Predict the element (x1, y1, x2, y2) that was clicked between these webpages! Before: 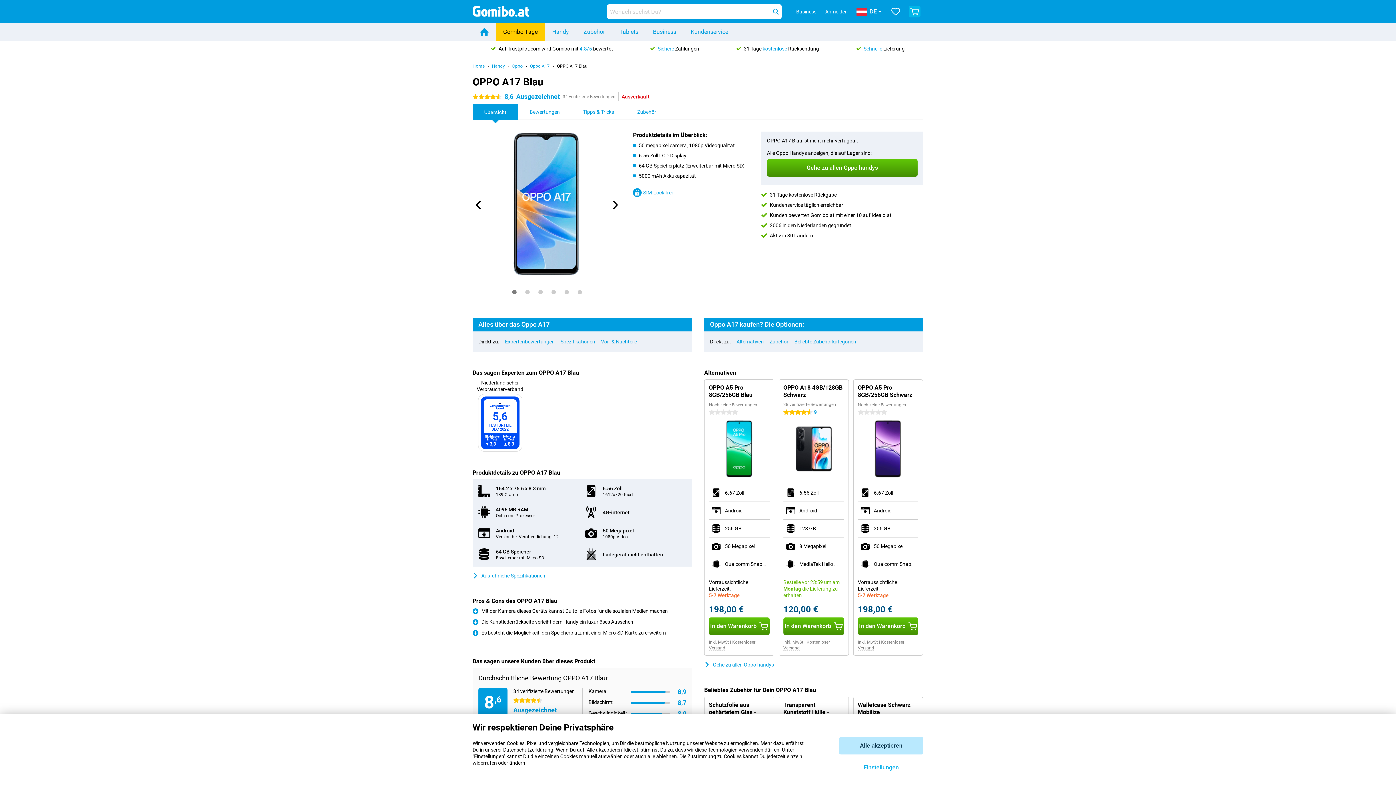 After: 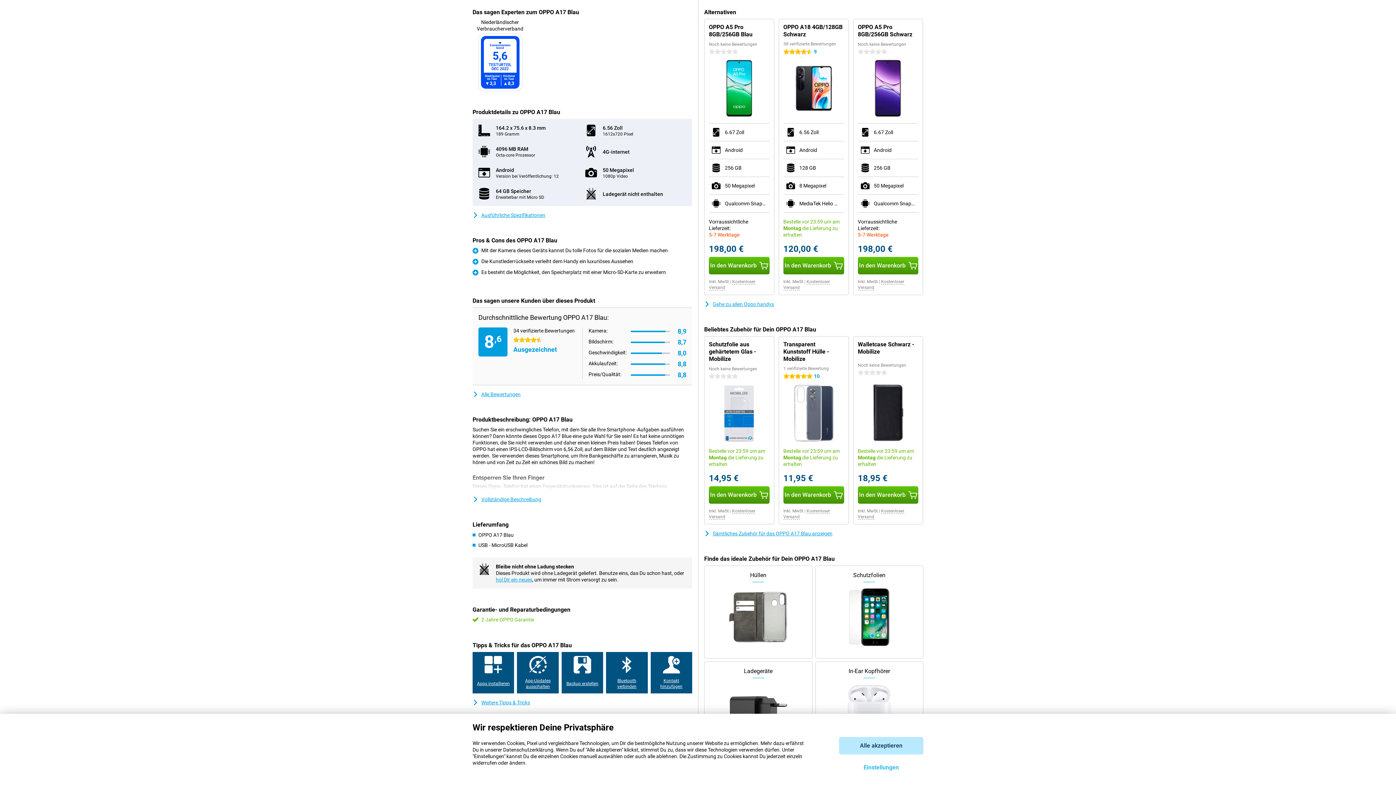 Action: bbox: (505, 338, 554, 344) label: Expertenbewertungen